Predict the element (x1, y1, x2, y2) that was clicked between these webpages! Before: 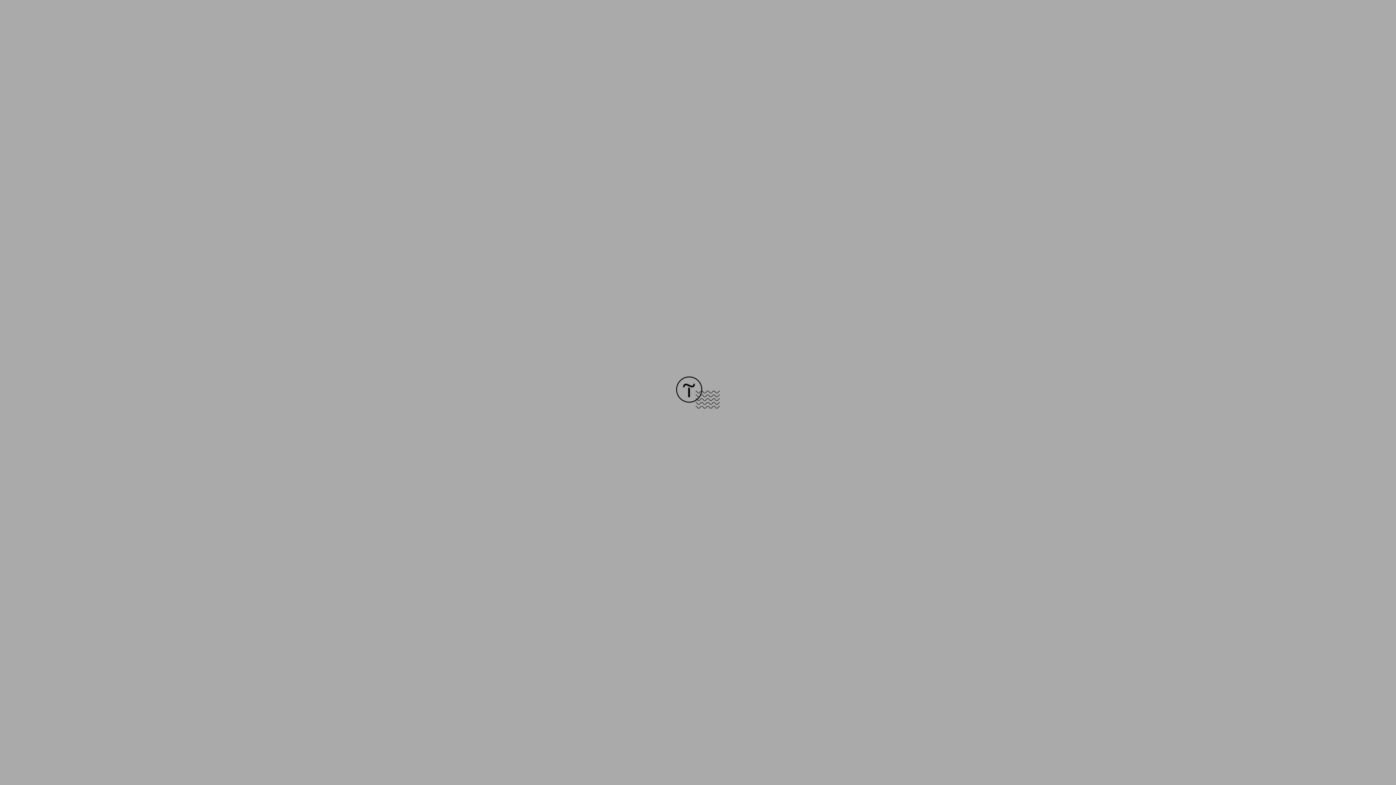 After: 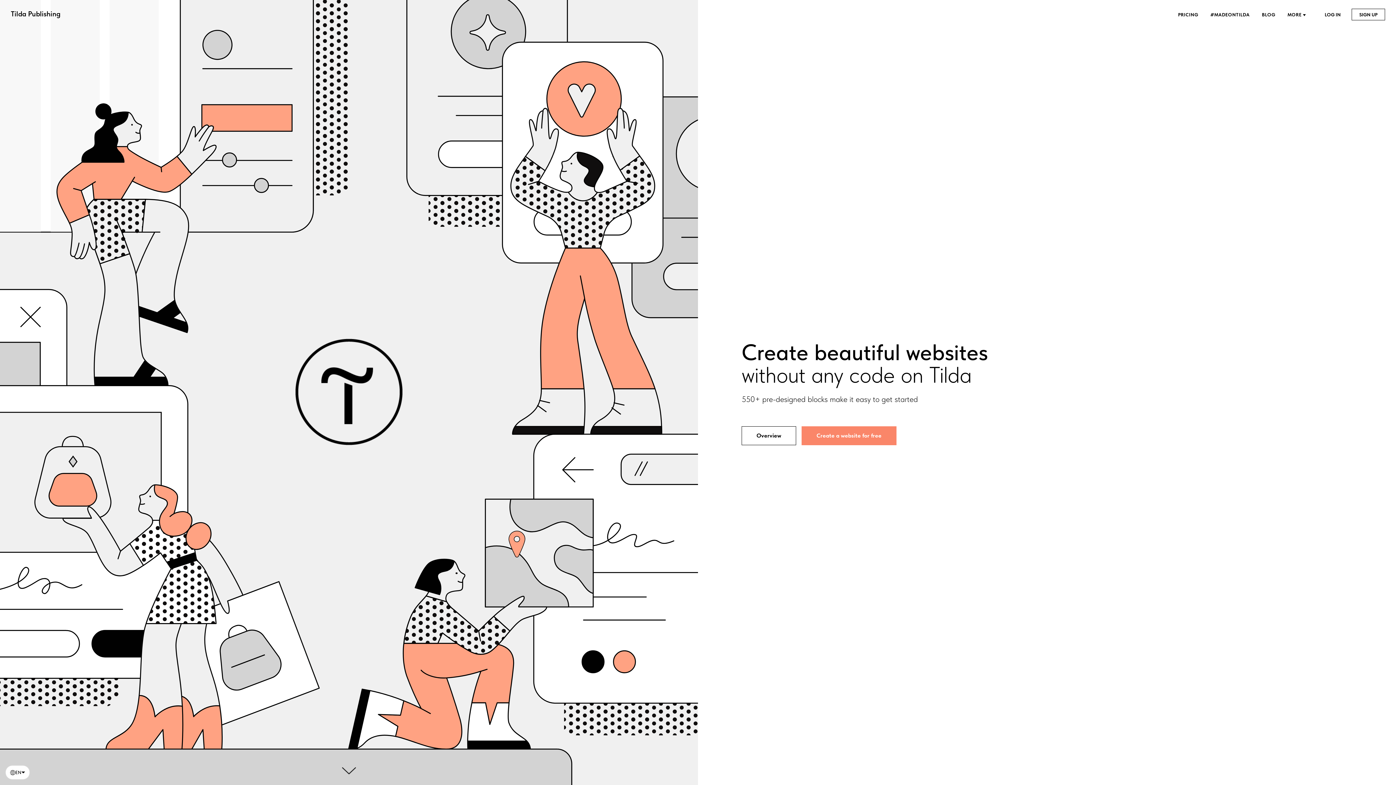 Action: bbox: (676, 403, 720, 409)